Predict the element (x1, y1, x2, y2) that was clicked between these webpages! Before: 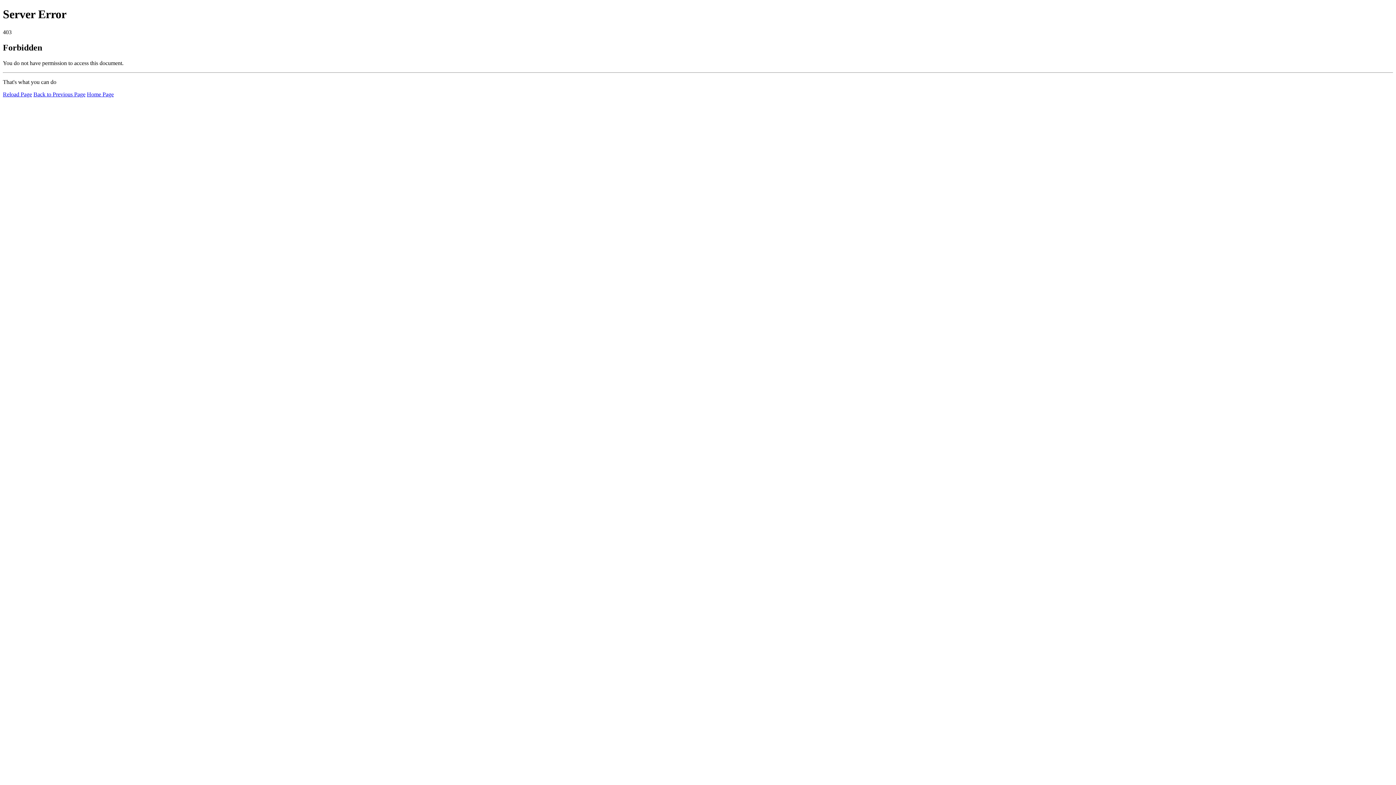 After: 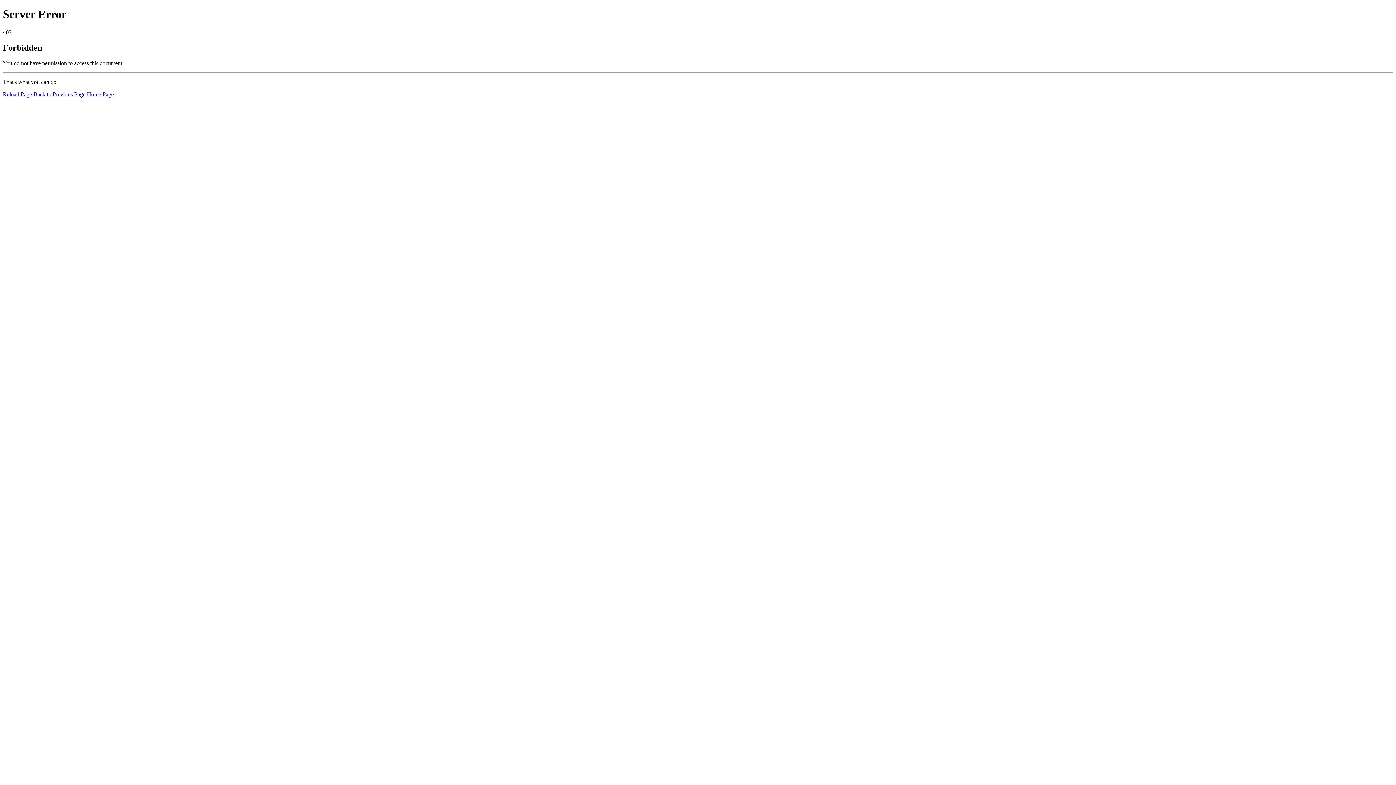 Action: label: Home Page bbox: (86, 91, 113, 97)